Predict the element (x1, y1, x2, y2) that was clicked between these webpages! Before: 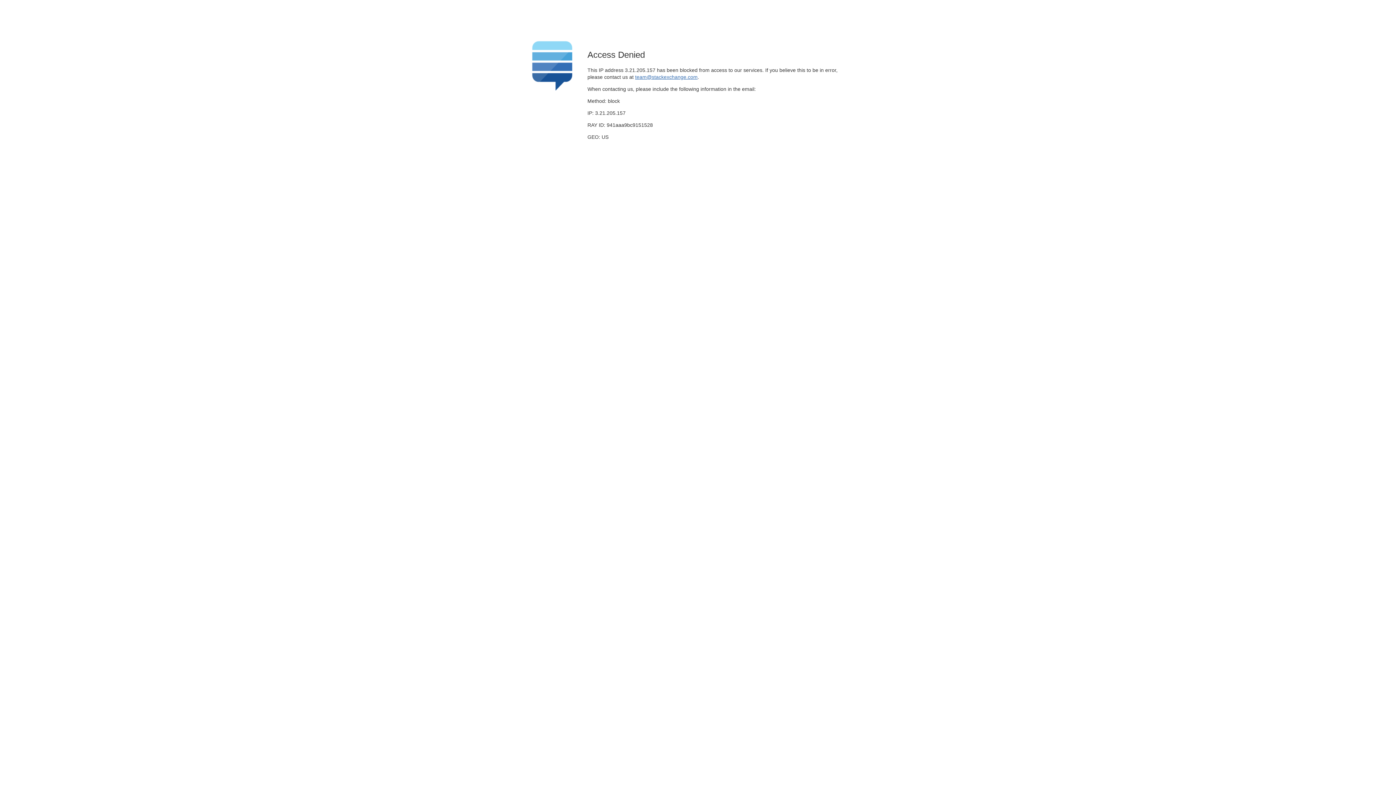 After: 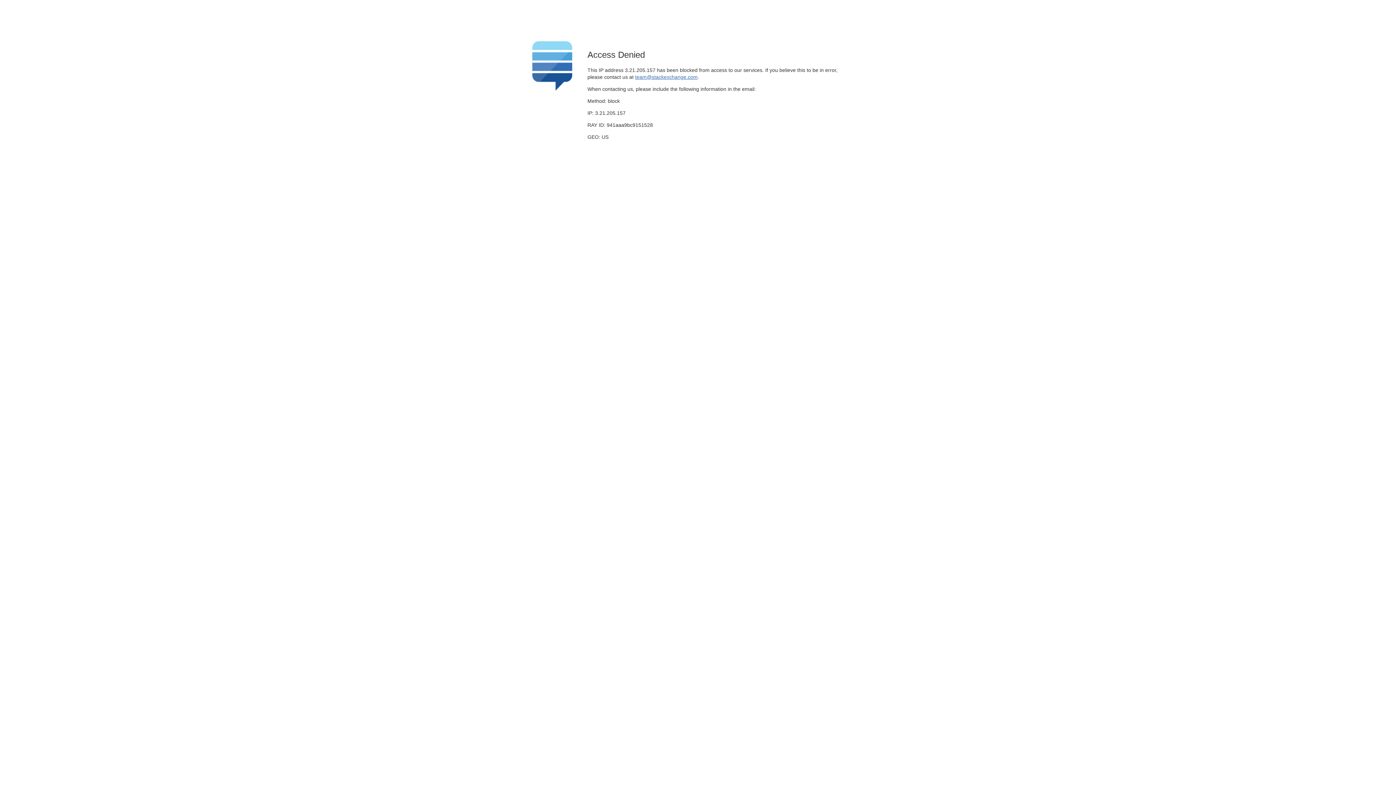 Action: bbox: (635, 74, 697, 79) label: team@stackexchange.com